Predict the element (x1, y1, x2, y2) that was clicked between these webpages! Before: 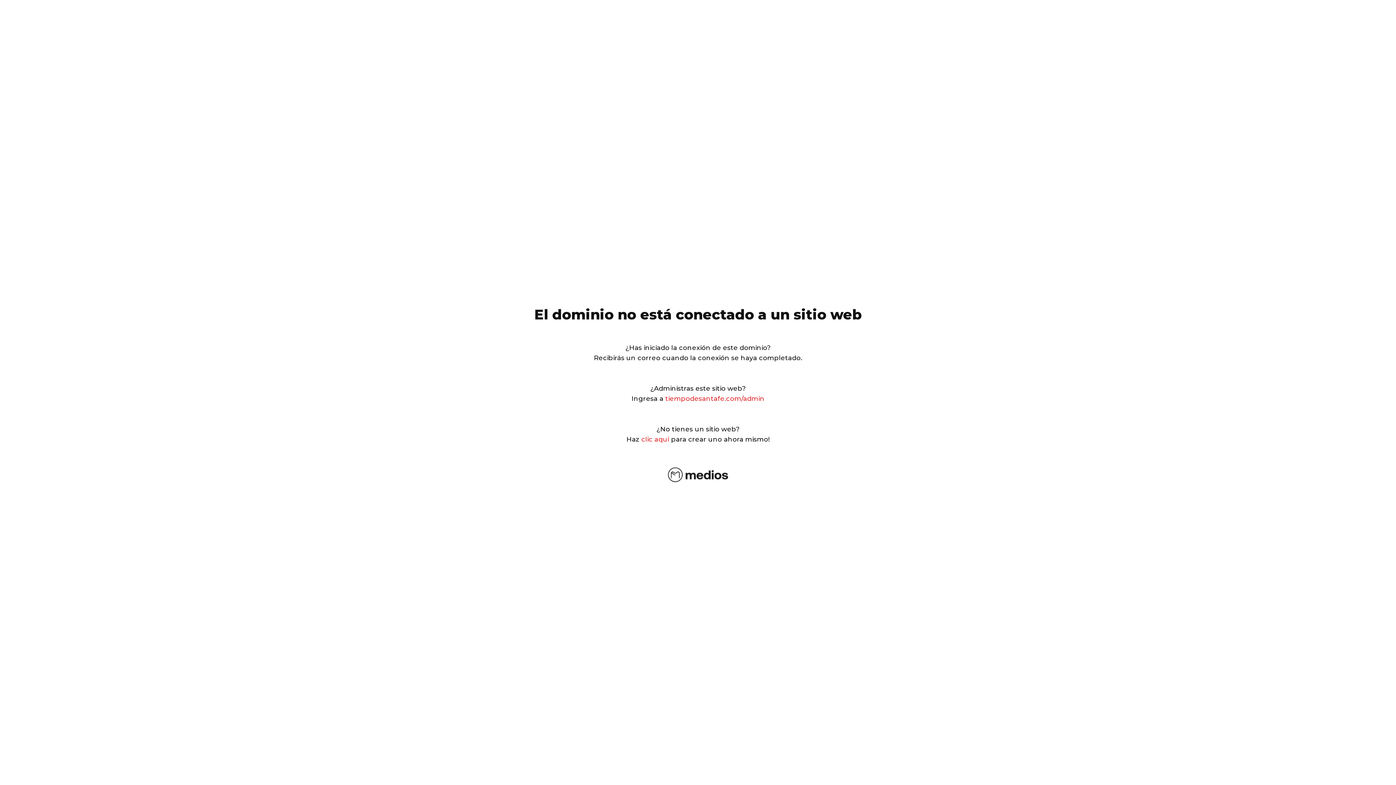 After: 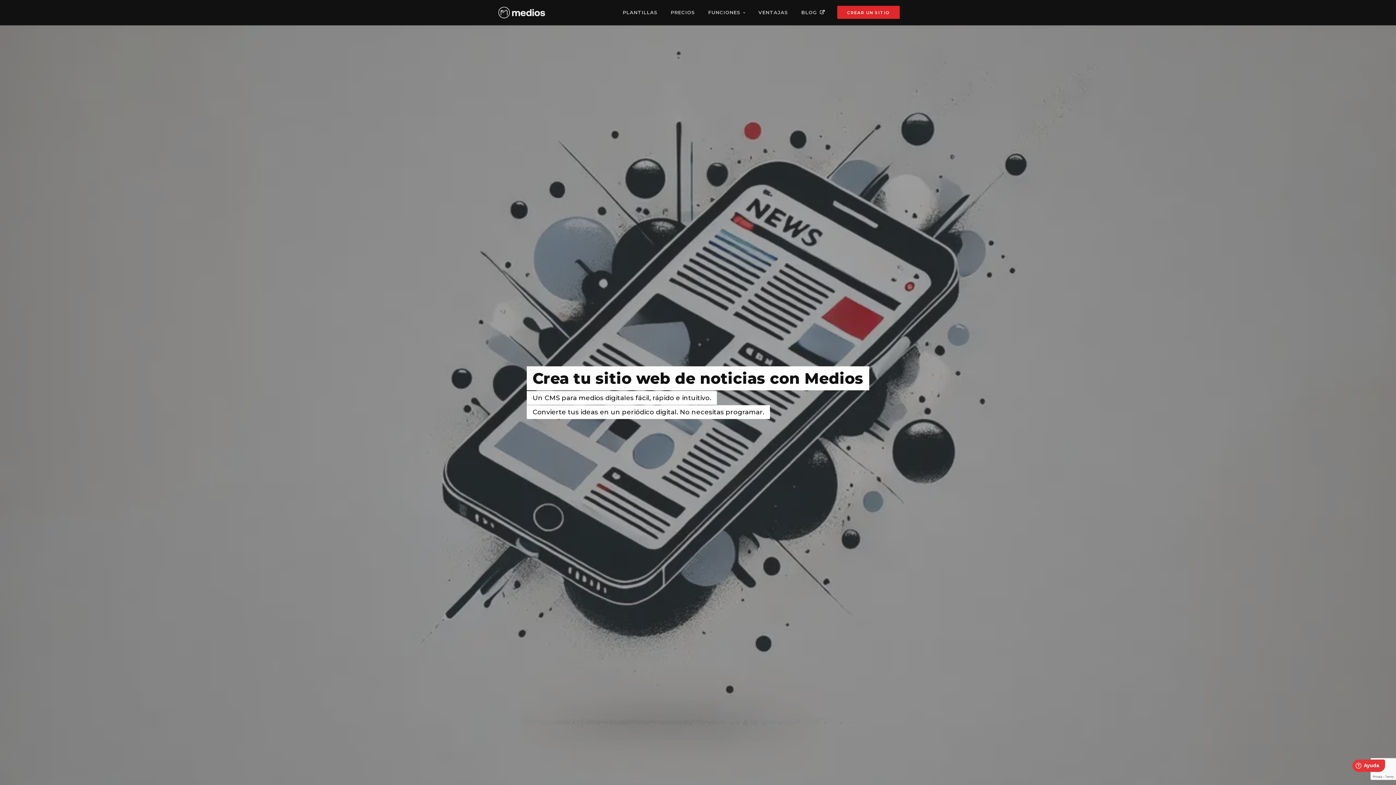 Action: bbox: (641, 435, 669, 443) label: clic aquí